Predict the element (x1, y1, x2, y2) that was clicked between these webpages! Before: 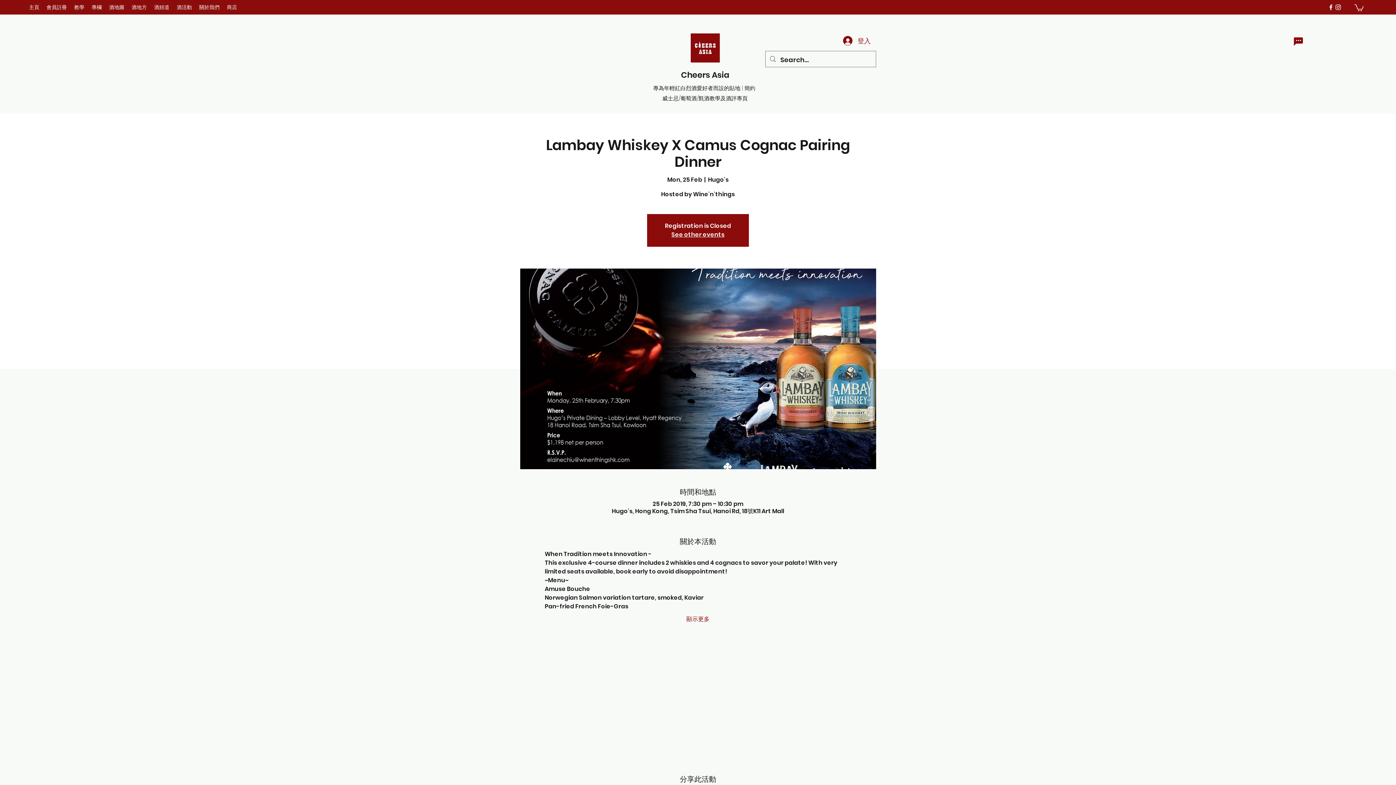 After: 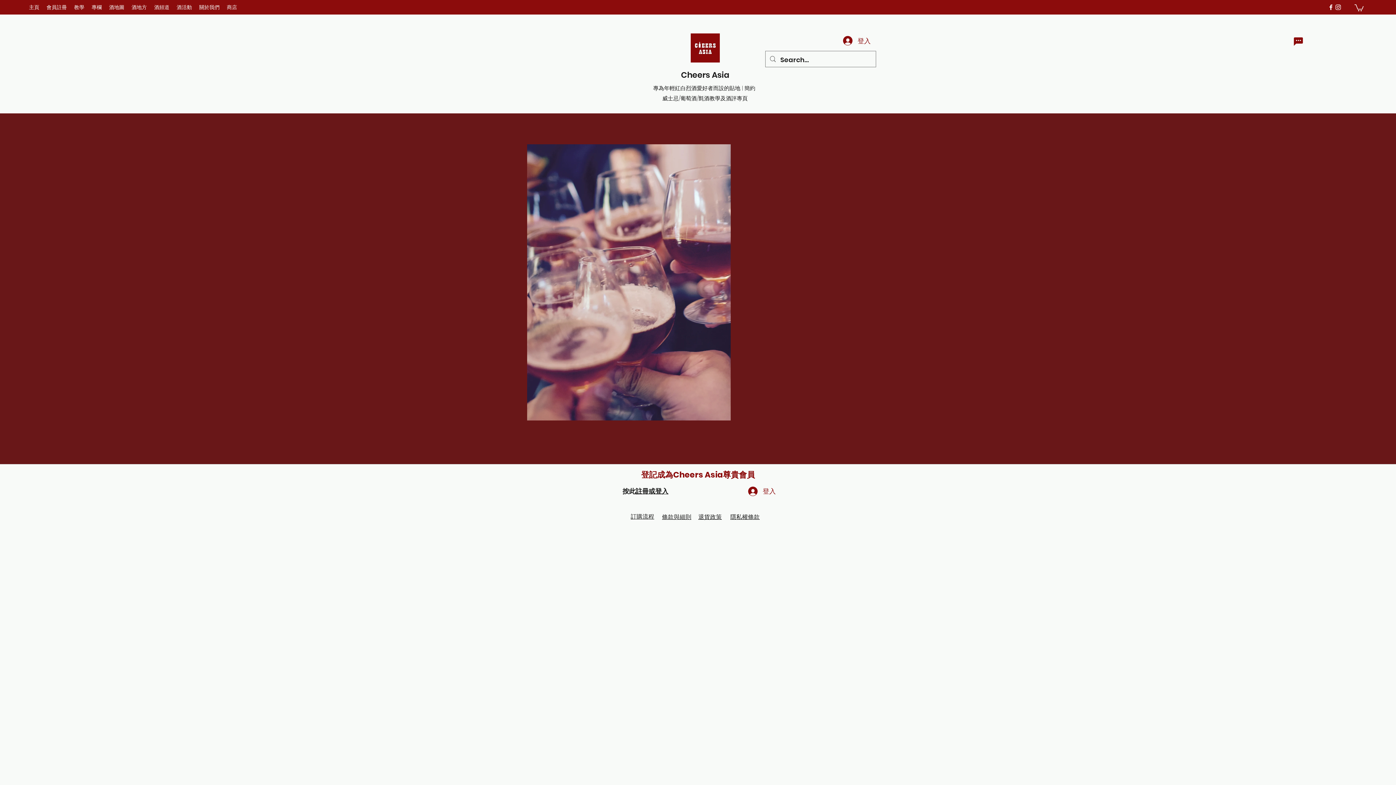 Action: bbox: (195, 1, 223, 12) label: 關於我們